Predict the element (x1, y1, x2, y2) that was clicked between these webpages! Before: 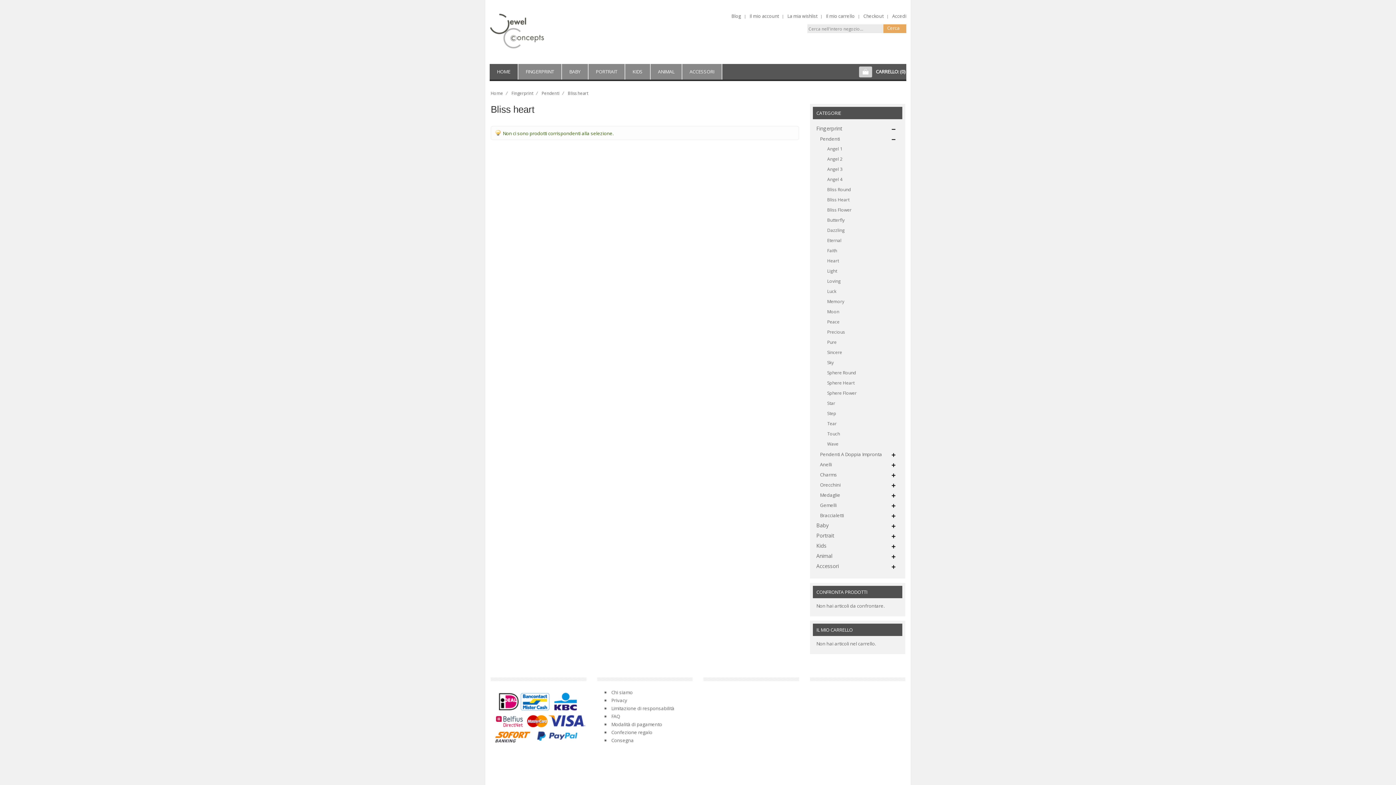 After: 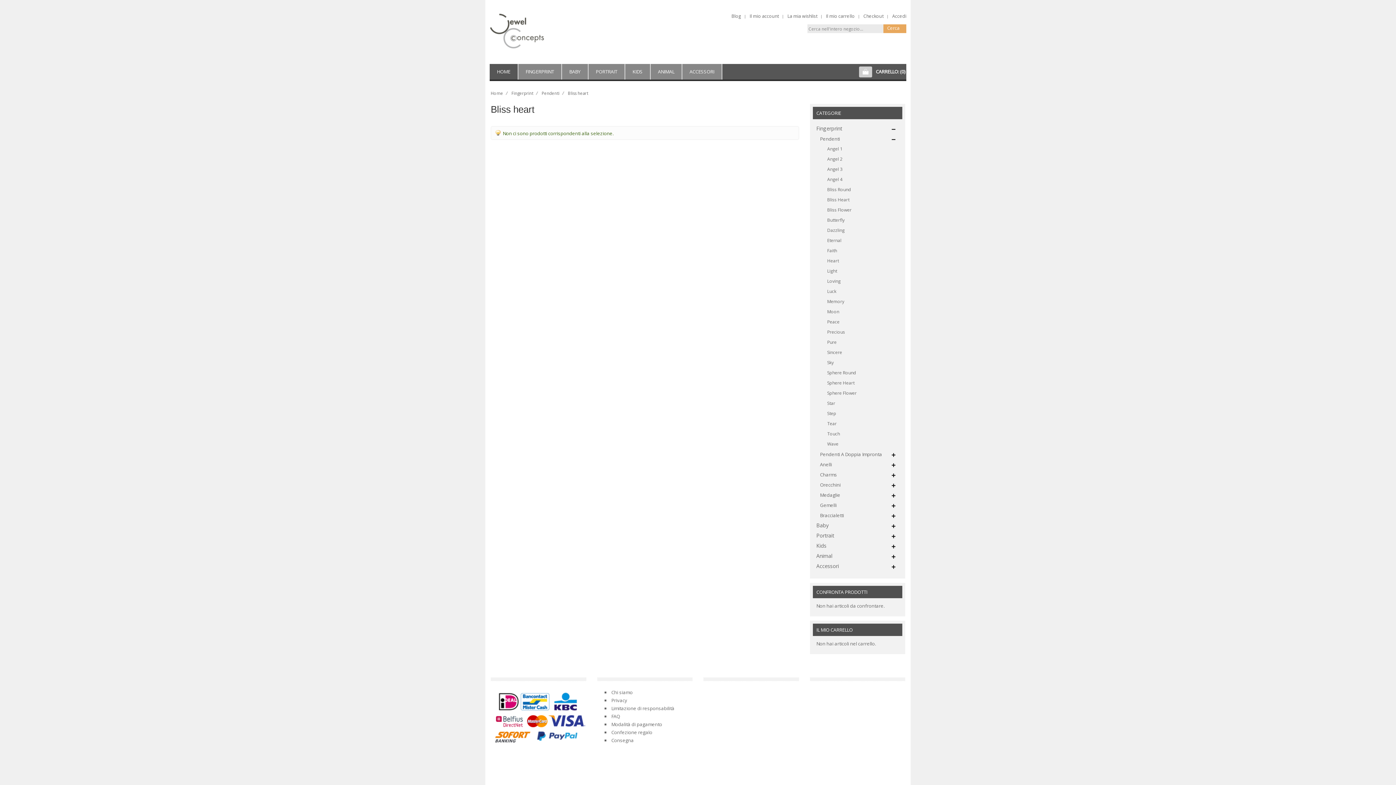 Action: label: Bliss Heart bbox: (816, 194, 898, 205)